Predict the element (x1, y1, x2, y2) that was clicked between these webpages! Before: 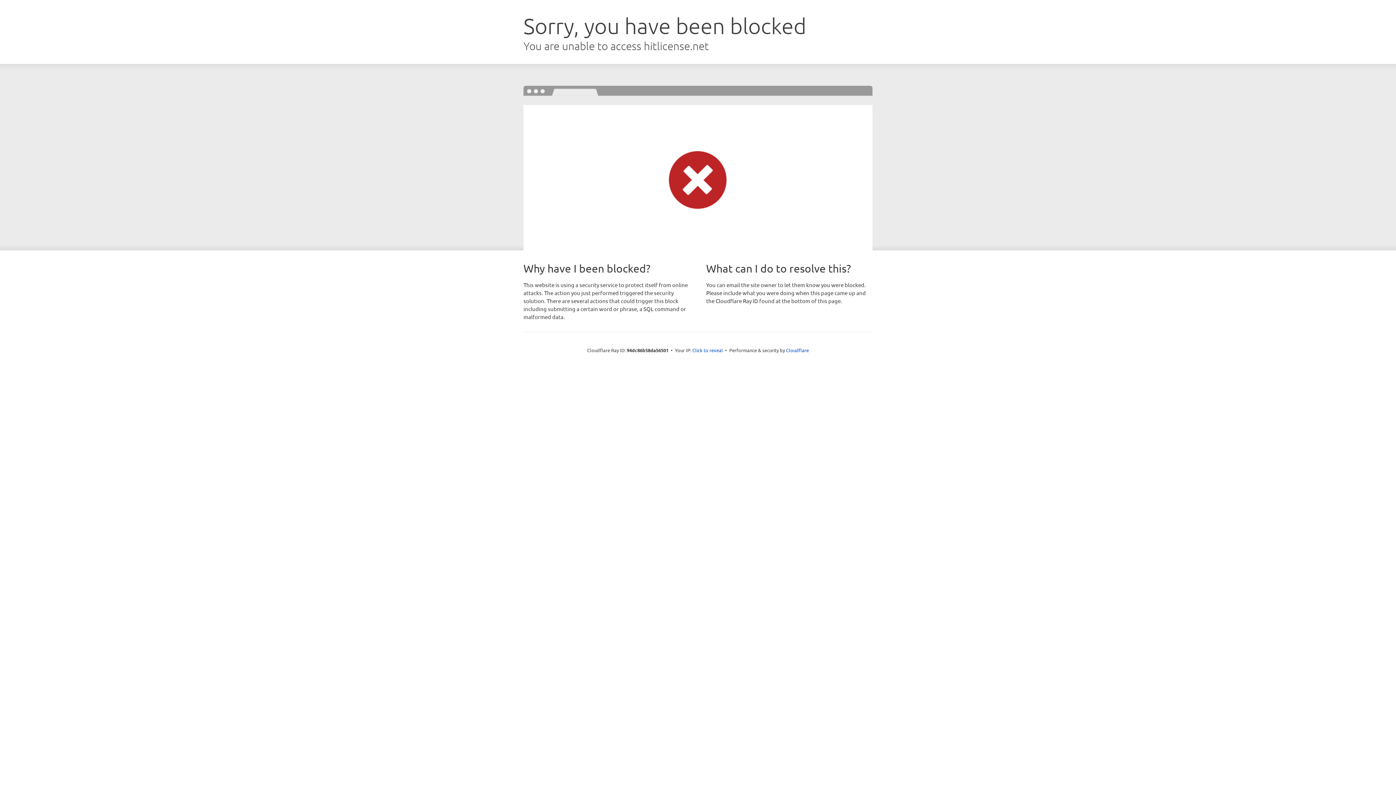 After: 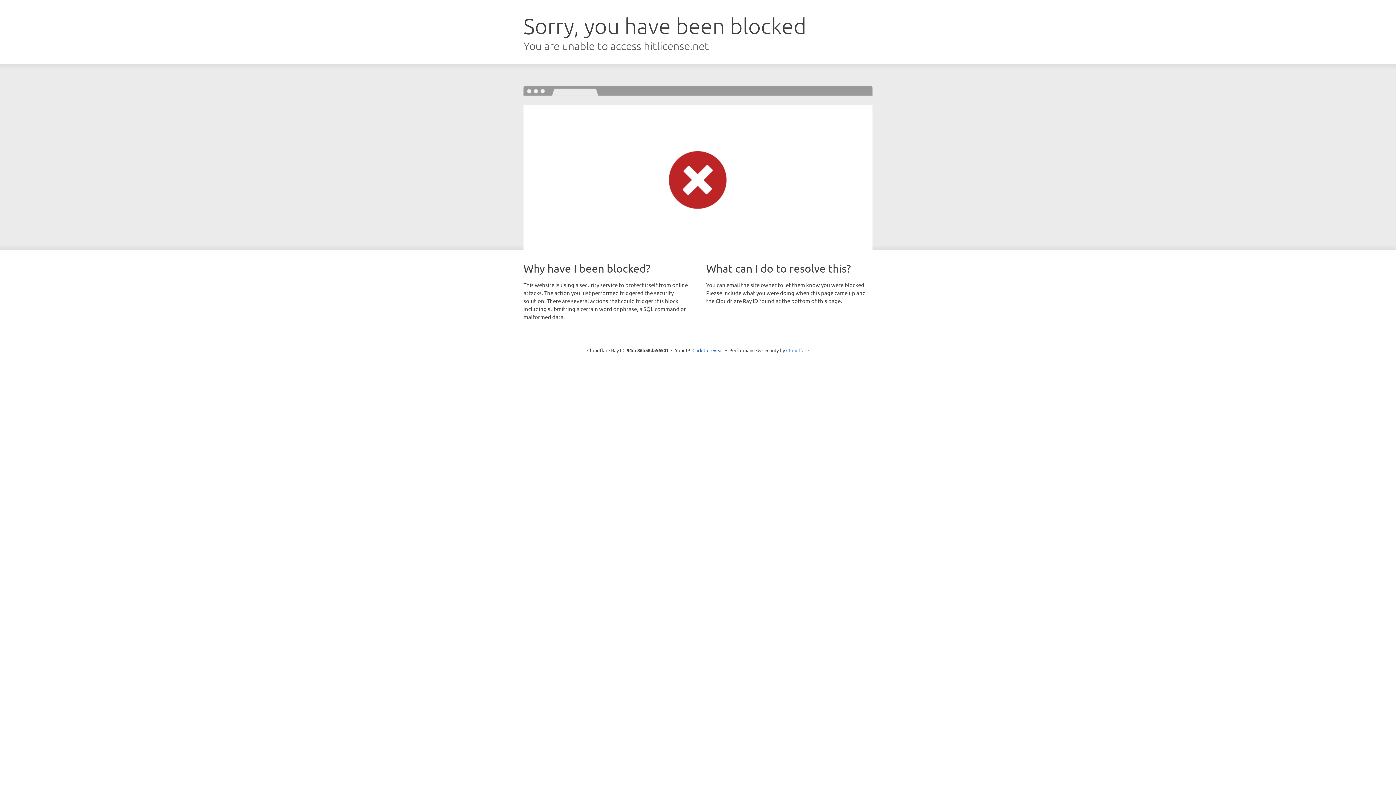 Action: bbox: (786, 347, 809, 353) label: Cloudflare